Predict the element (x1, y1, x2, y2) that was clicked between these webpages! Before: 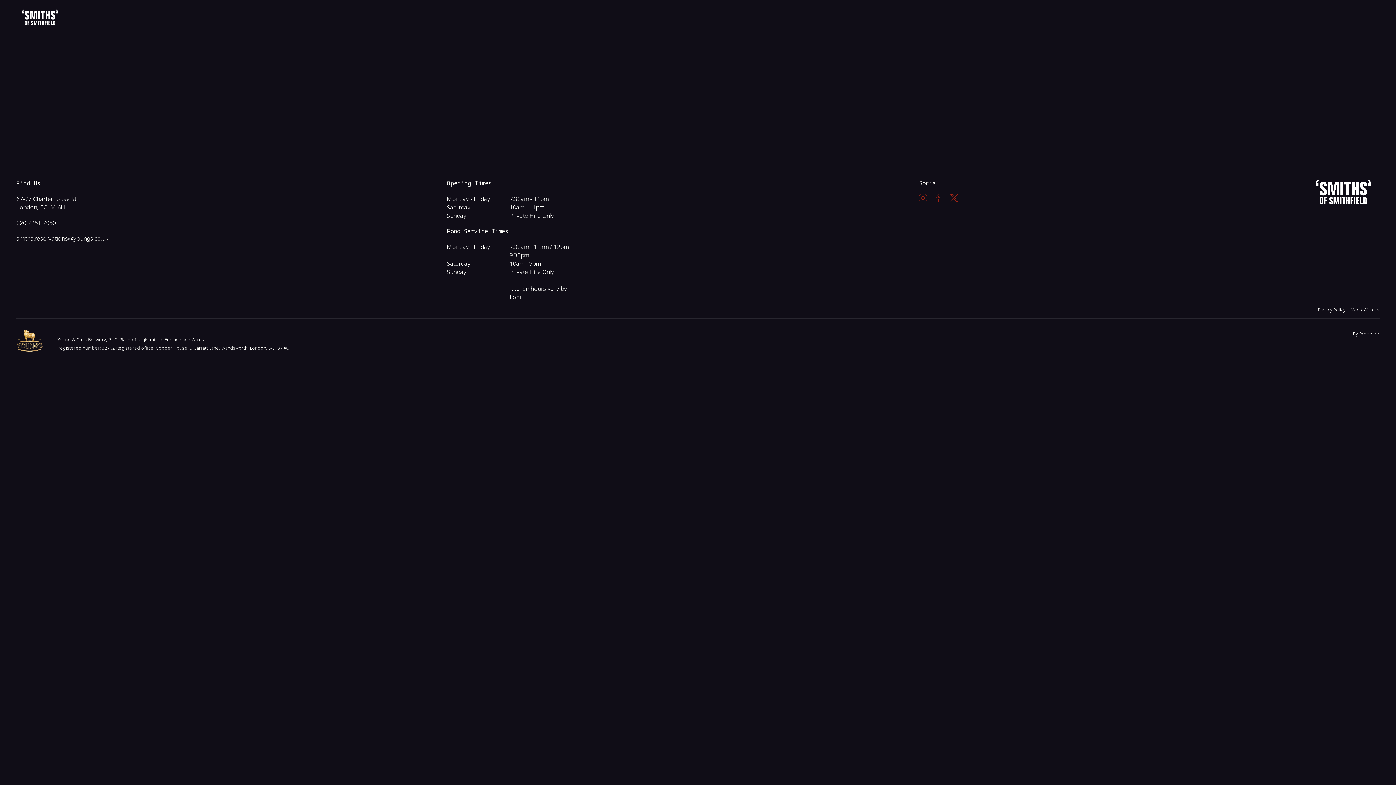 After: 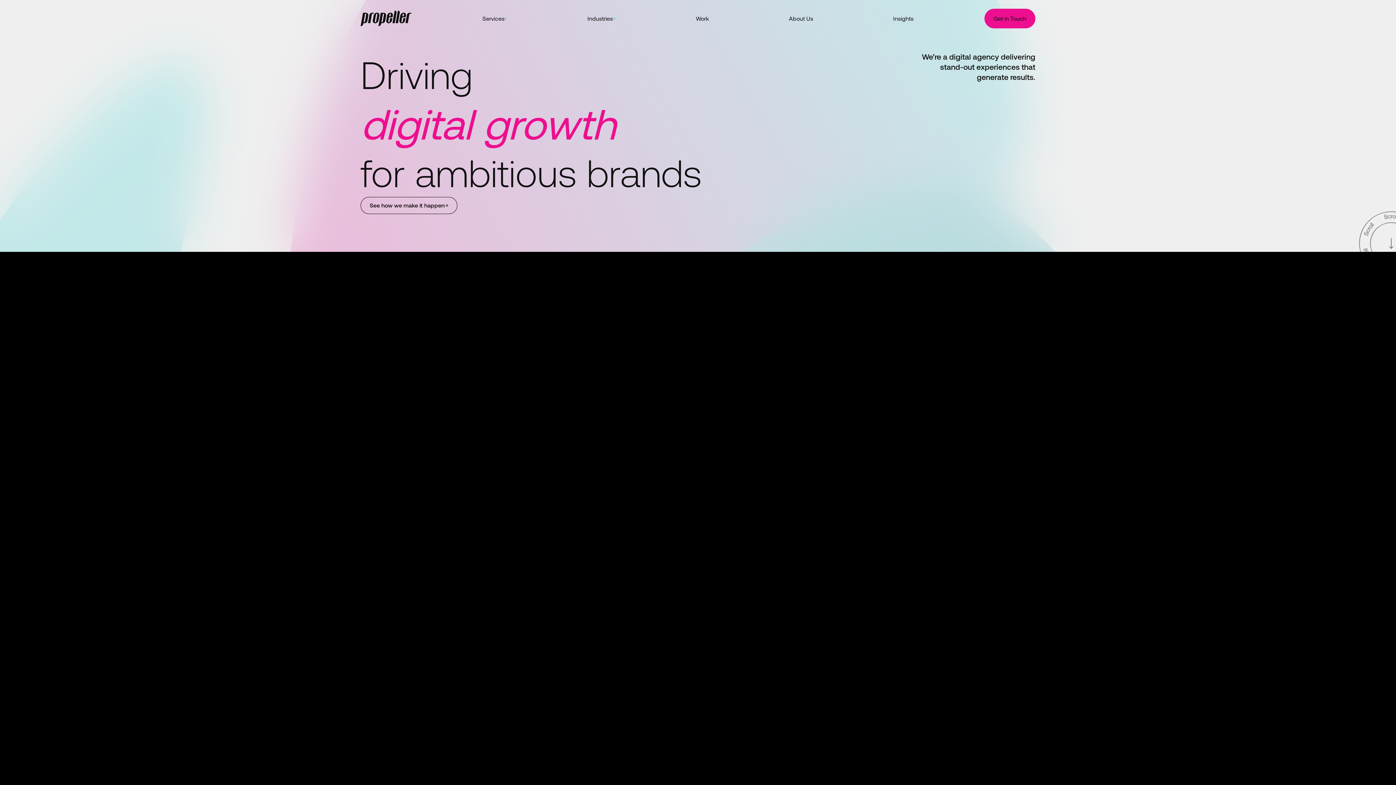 Action: label: Propeller bbox: (1359, 330, 1380, 337)